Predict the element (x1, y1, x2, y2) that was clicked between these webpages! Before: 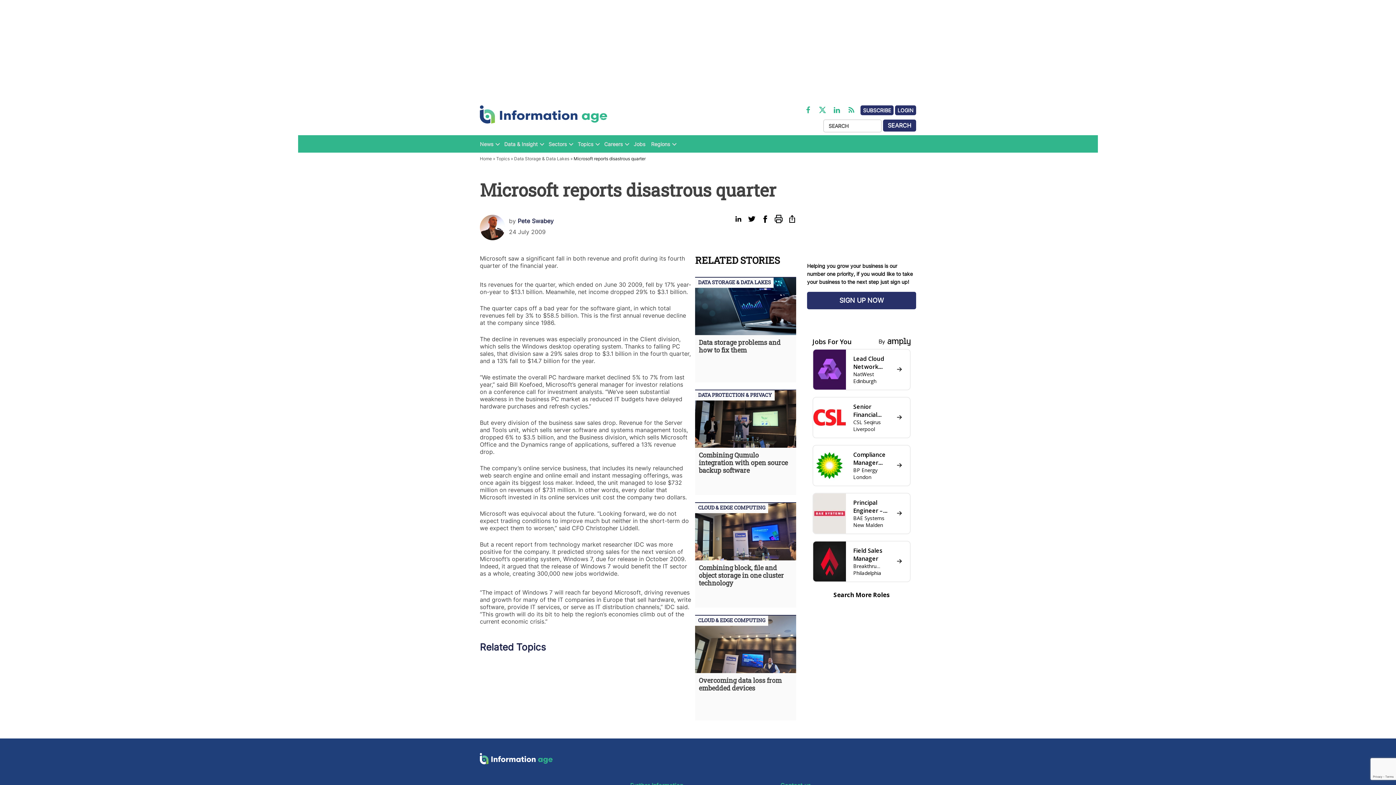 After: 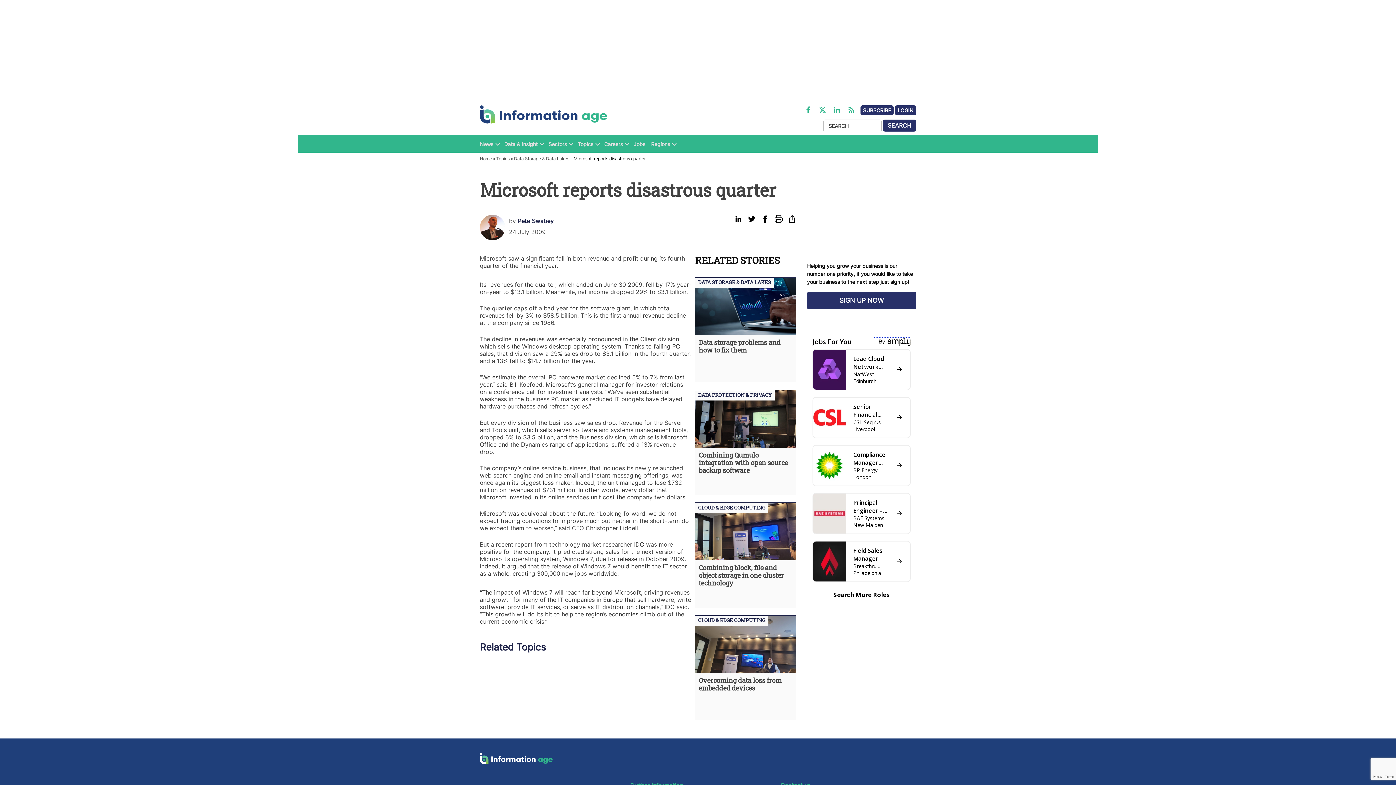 Action: label: BY Amply bbox: (874, 337, 910, 345)